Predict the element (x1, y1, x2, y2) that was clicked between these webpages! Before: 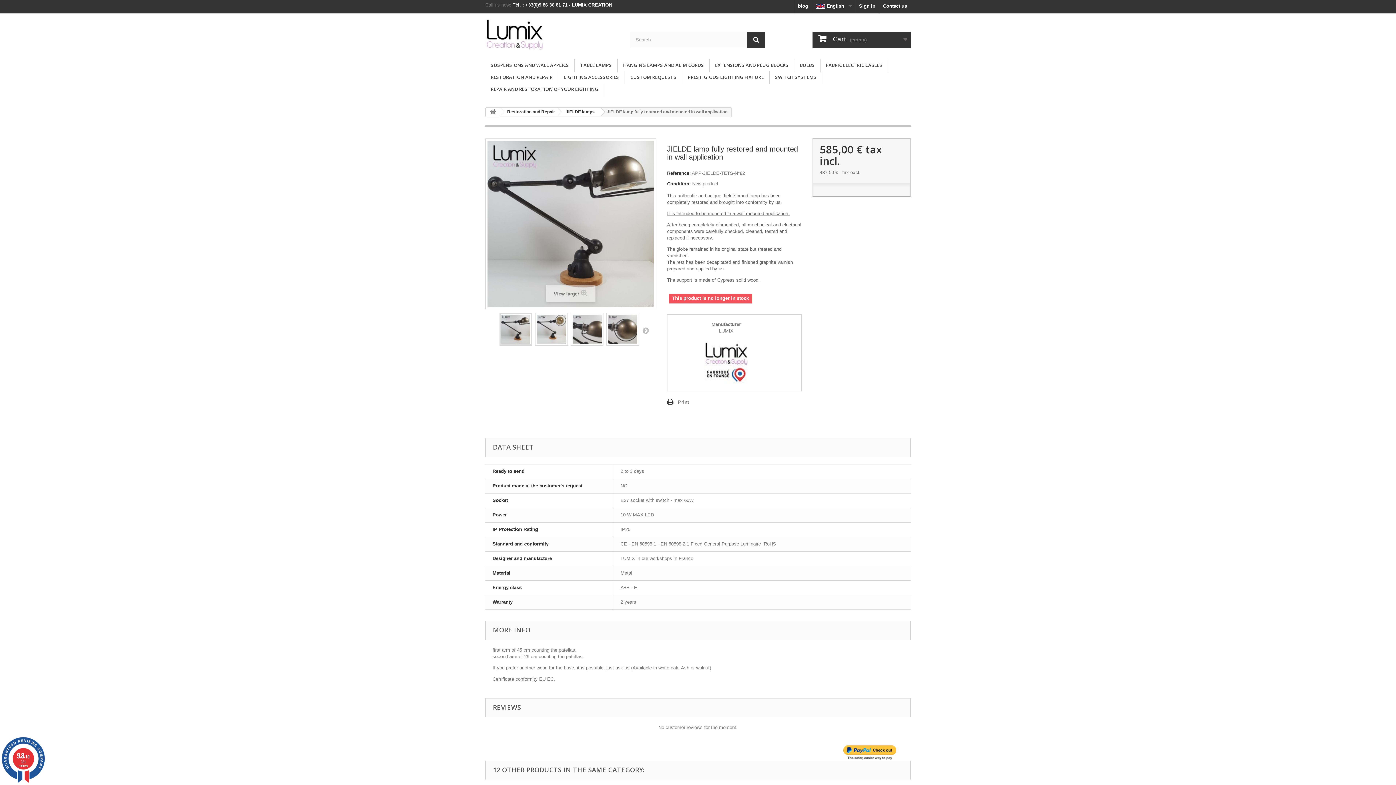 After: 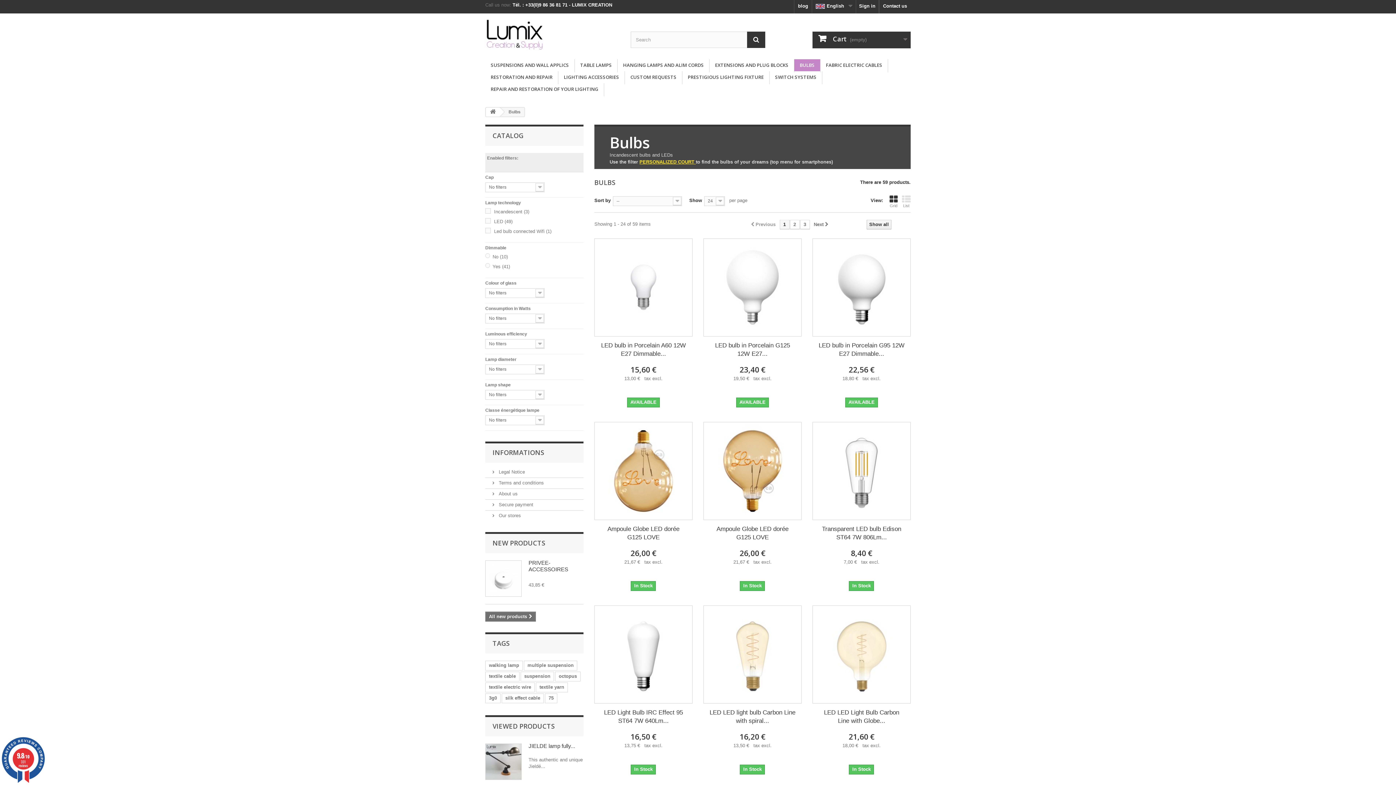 Action: bbox: (794, 59, 820, 72) label: BULBS